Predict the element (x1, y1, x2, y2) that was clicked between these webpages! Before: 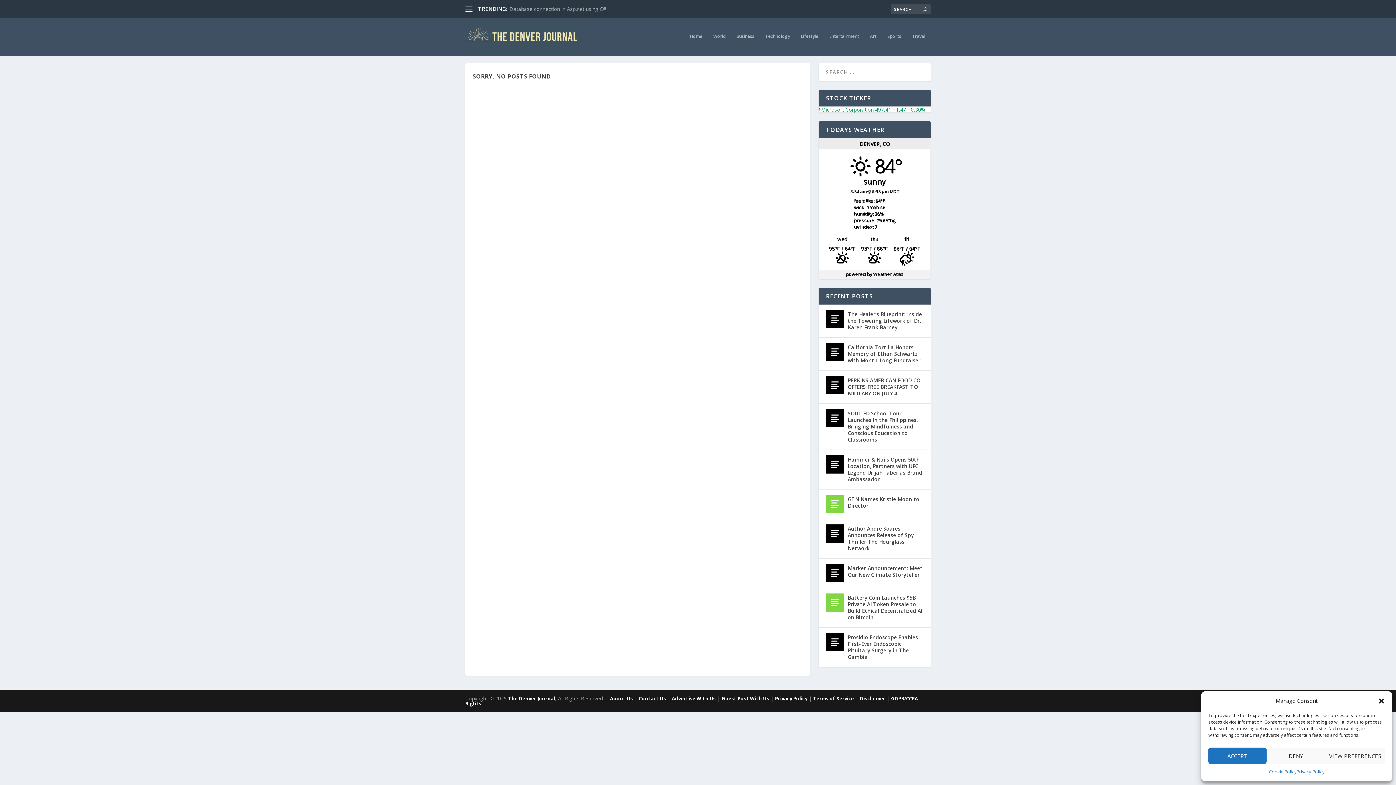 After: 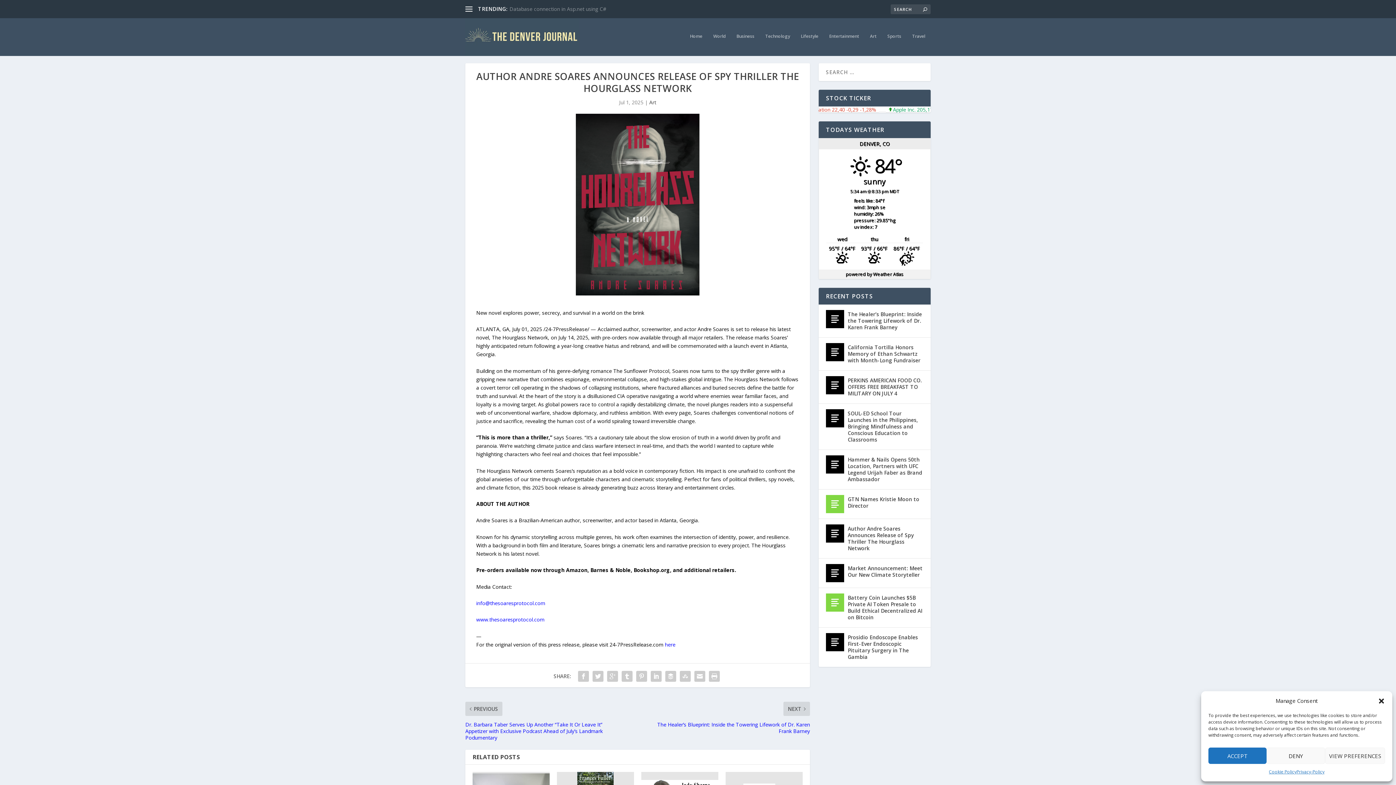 Action: label: Author Andre Soares Announces Release of Spy Thriller The Hourglass Network bbox: (848, 524, 923, 553)